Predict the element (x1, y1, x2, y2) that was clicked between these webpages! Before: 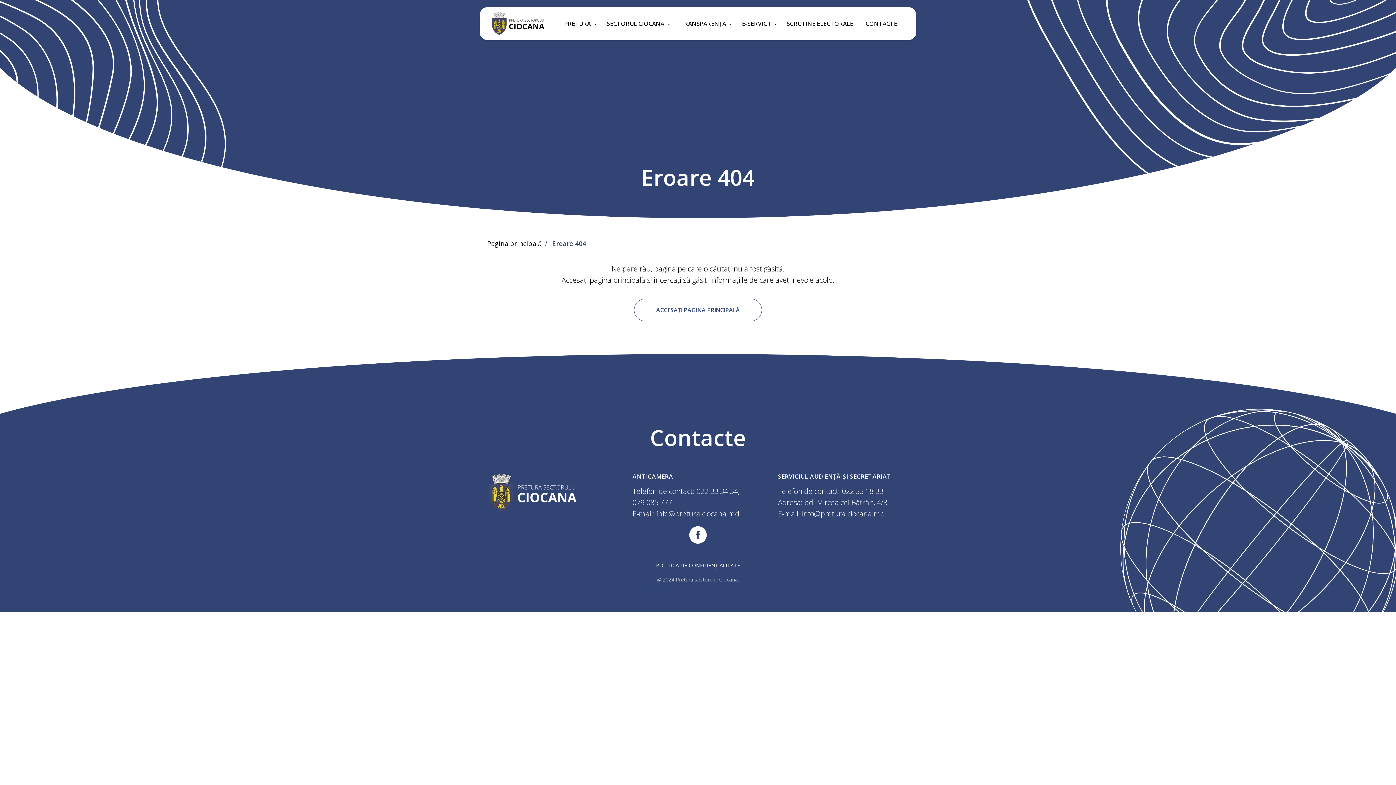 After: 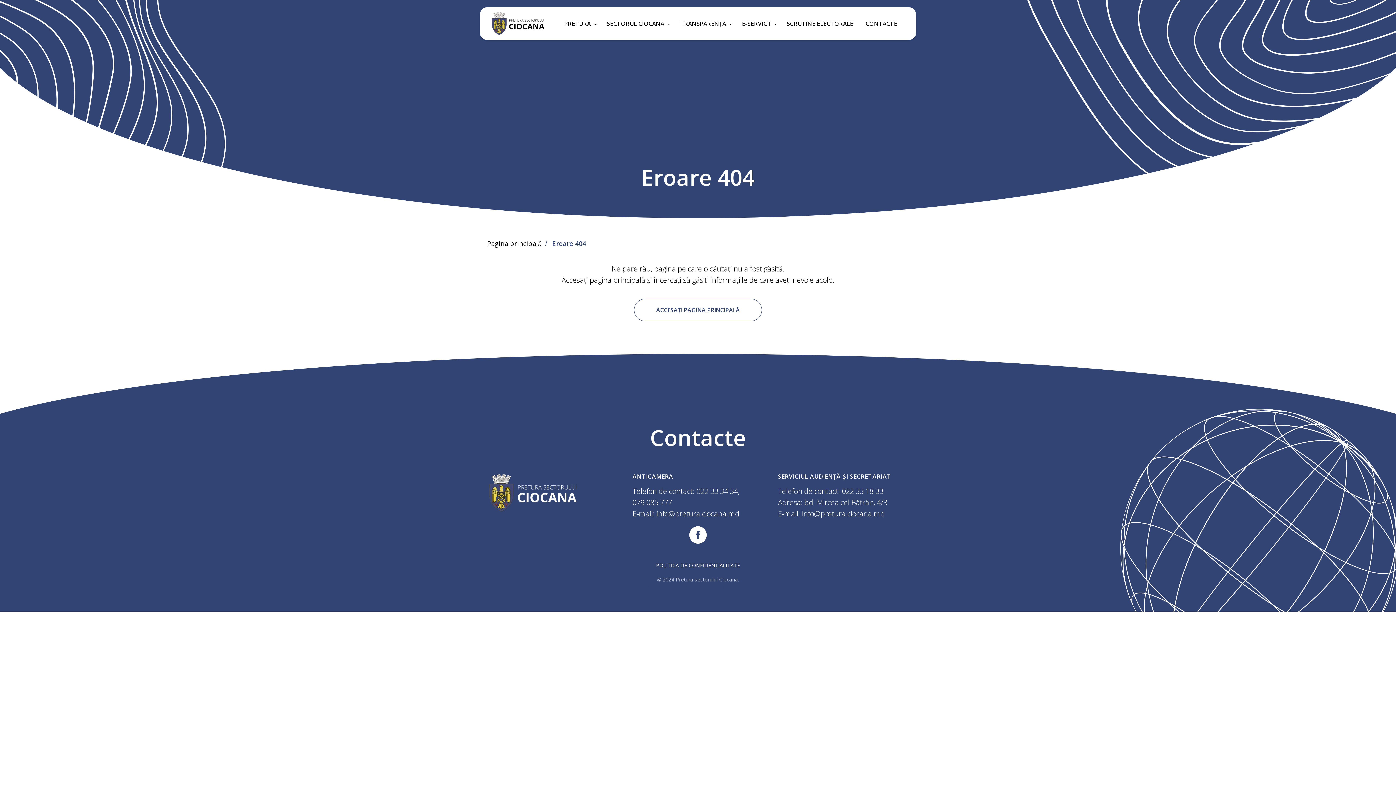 Action: bbox: (632, 497, 672, 507) label: 079 085 777